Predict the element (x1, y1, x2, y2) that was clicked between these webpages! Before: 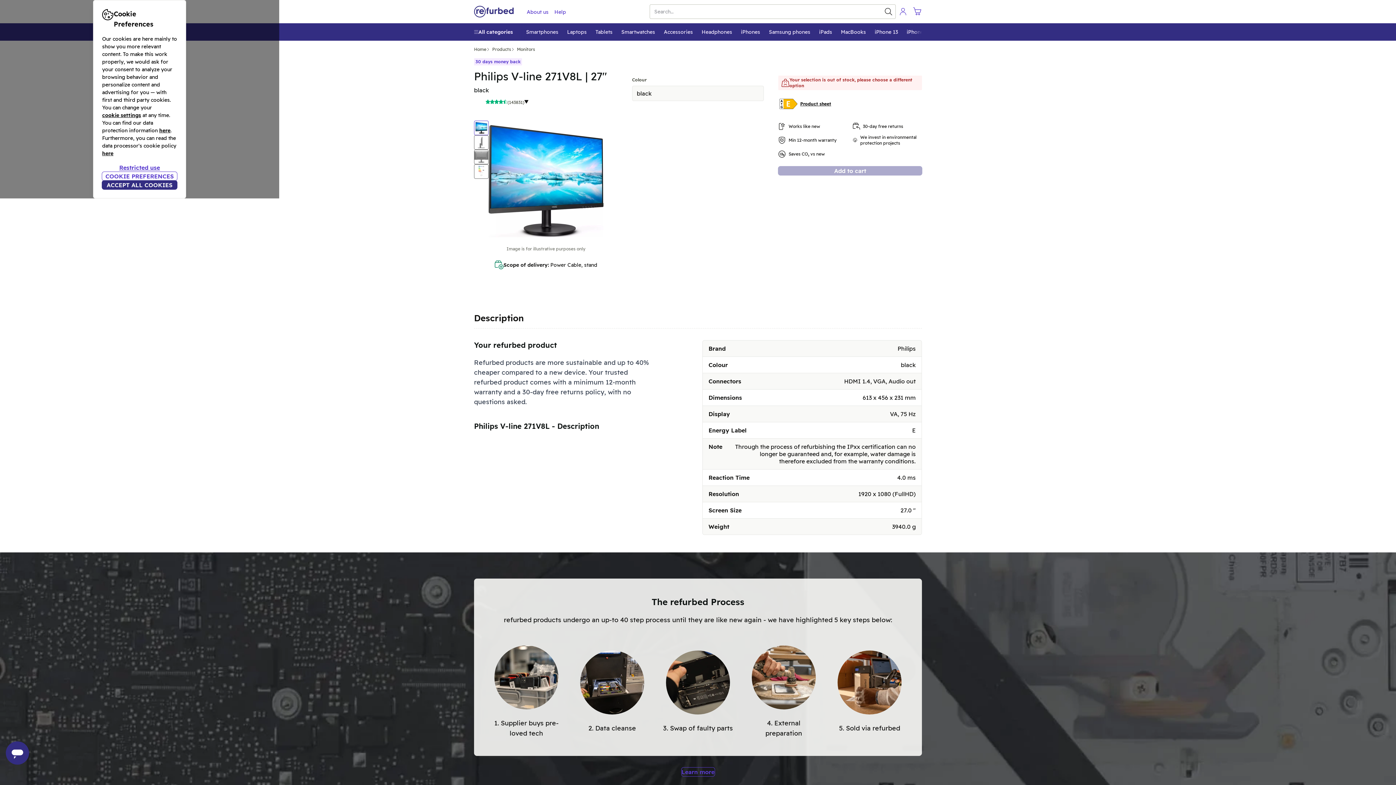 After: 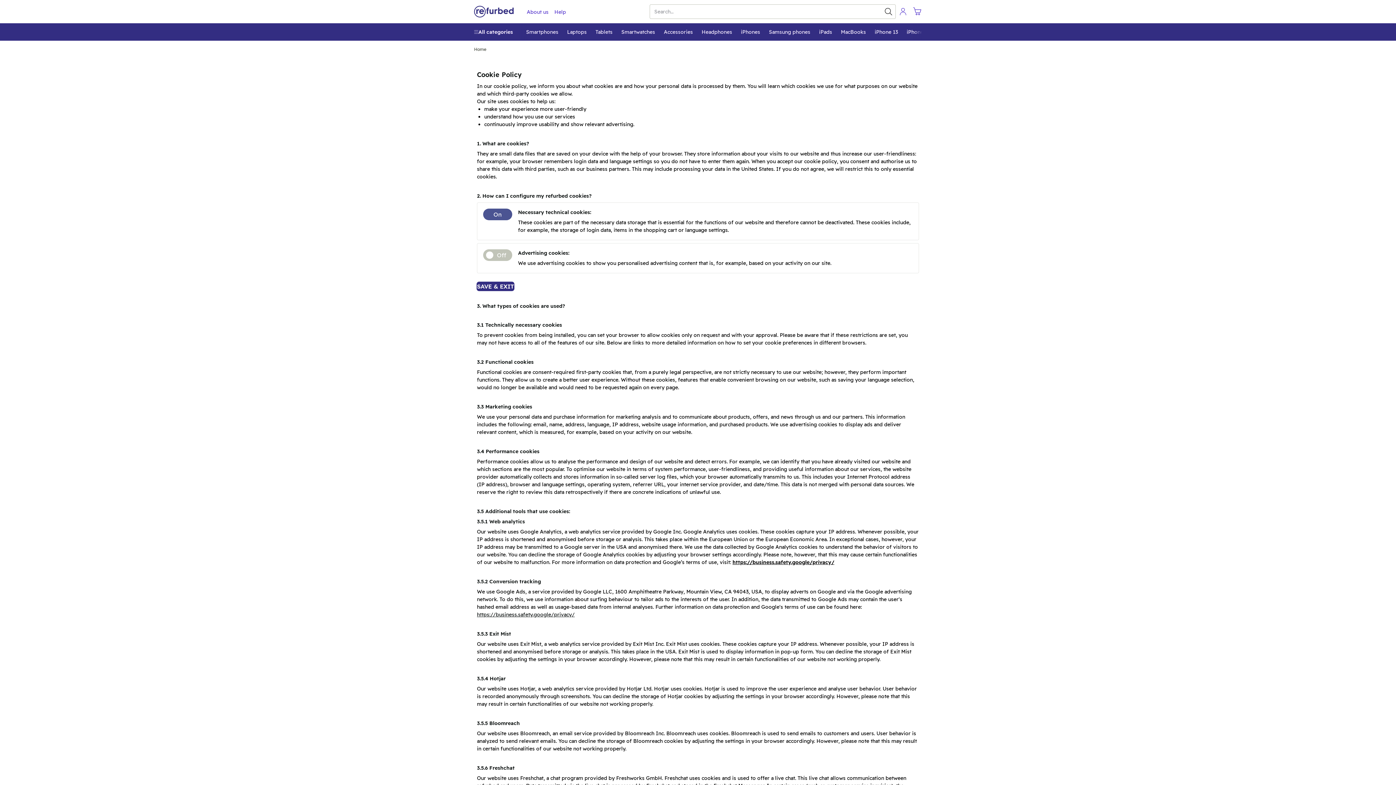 Action: label: COOKIE PREFERENCES bbox: (102, 172, 177, 180)